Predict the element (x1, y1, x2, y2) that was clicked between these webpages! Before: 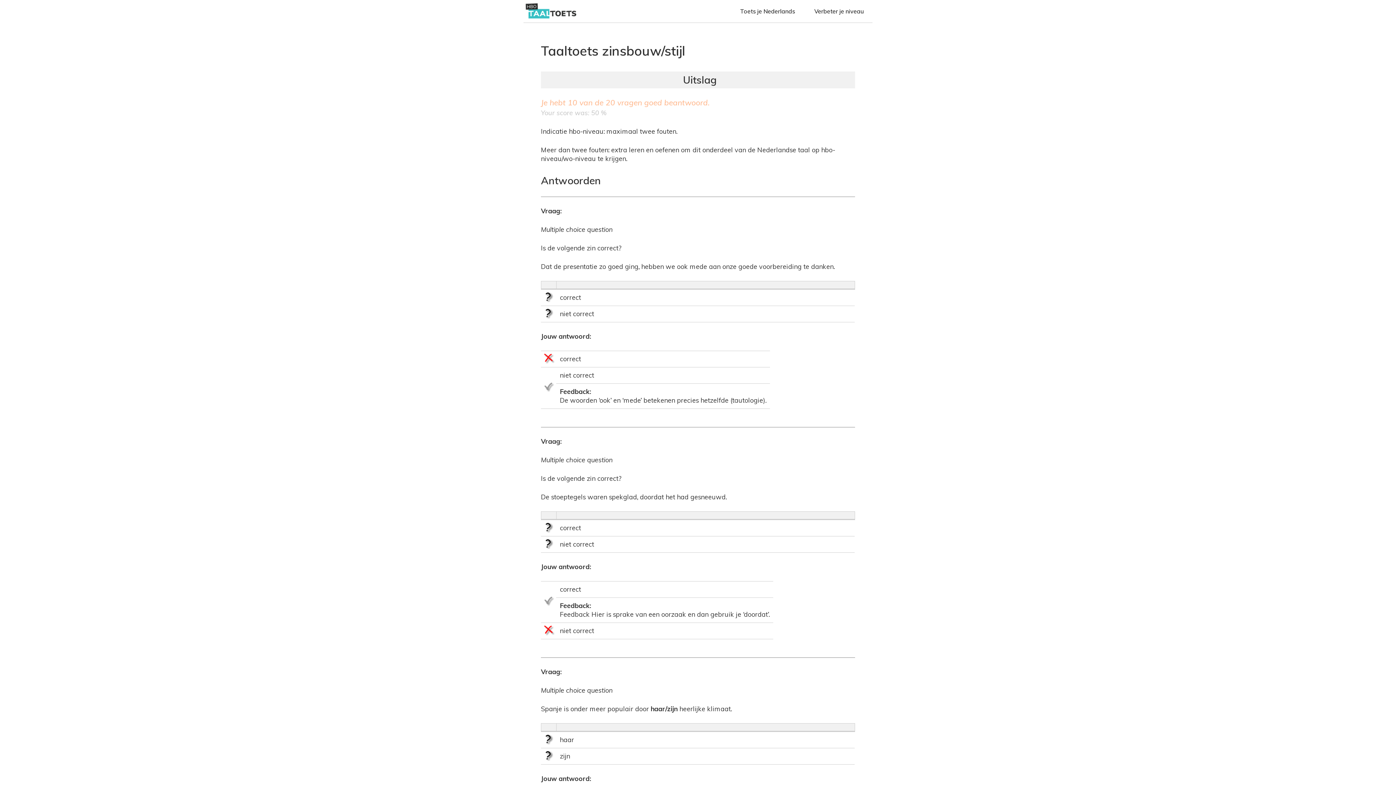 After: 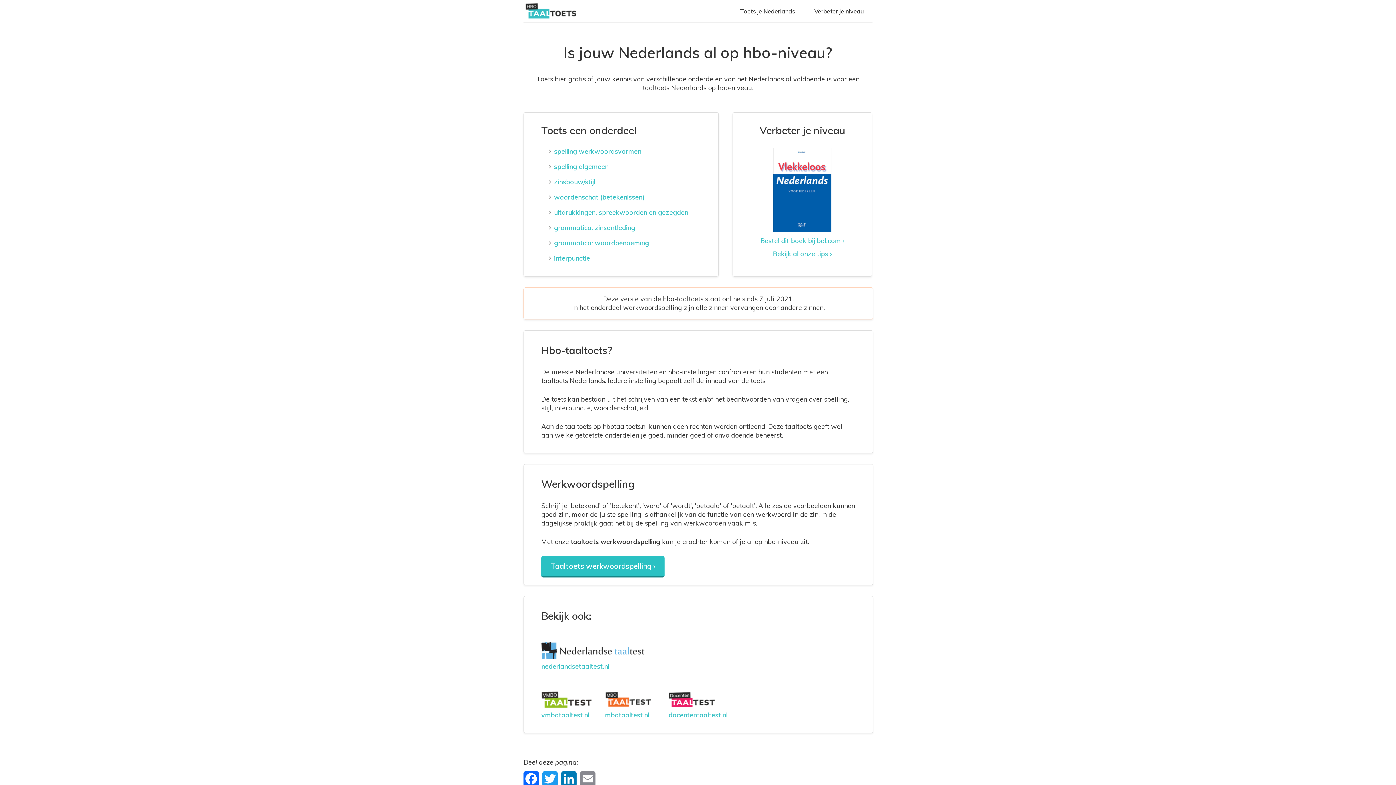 Action: bbox: (525, 14, 576, 21)